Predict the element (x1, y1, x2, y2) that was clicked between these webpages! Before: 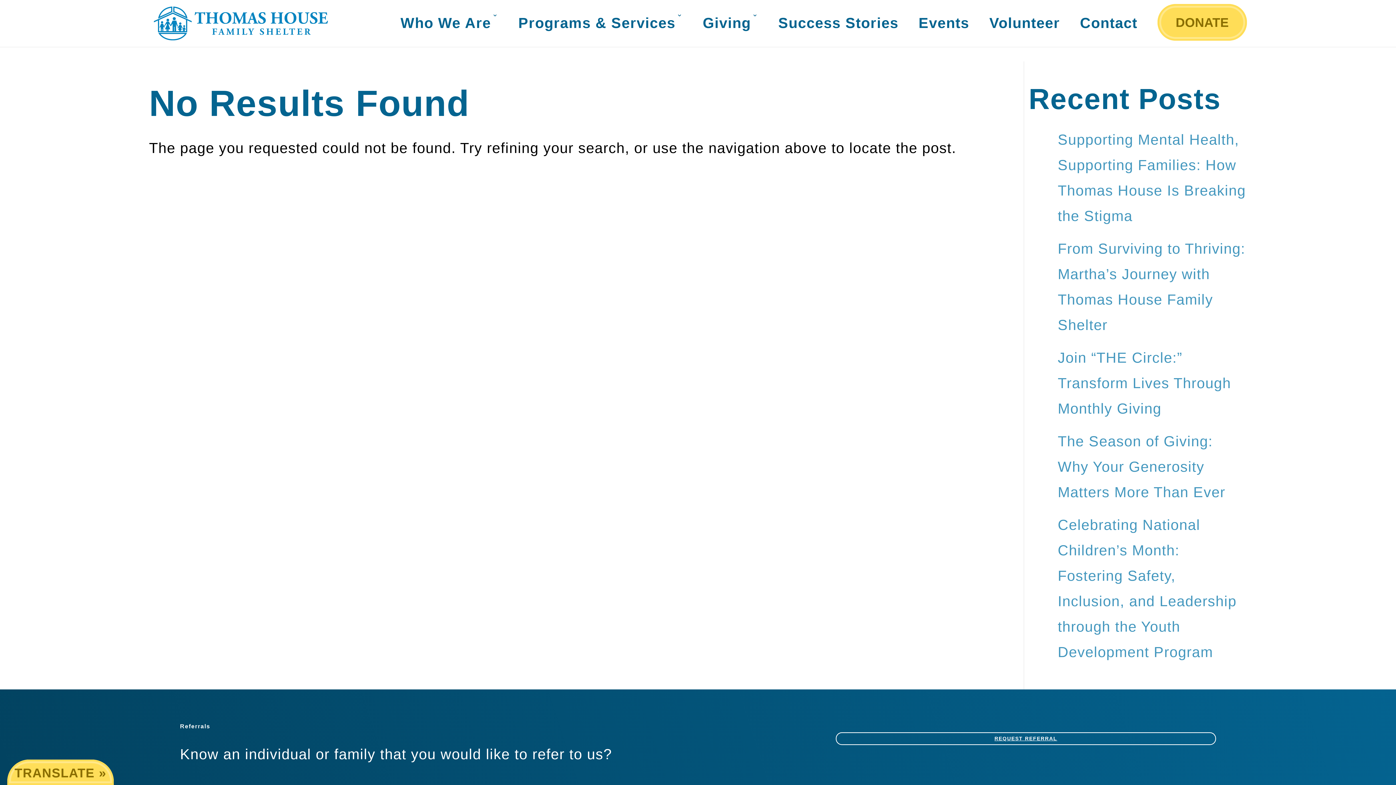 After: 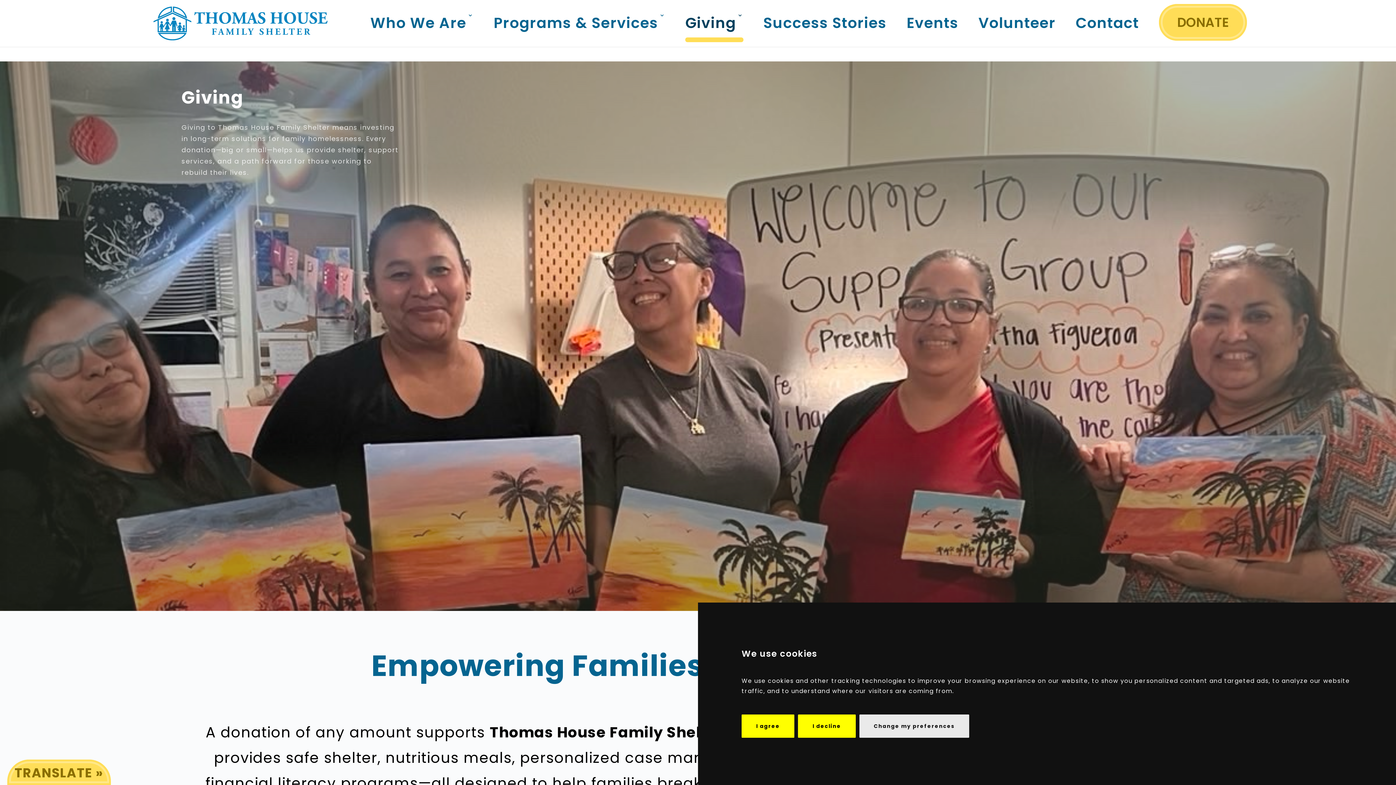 Action: label: Giving bbox: (702, 10, 758, 45)